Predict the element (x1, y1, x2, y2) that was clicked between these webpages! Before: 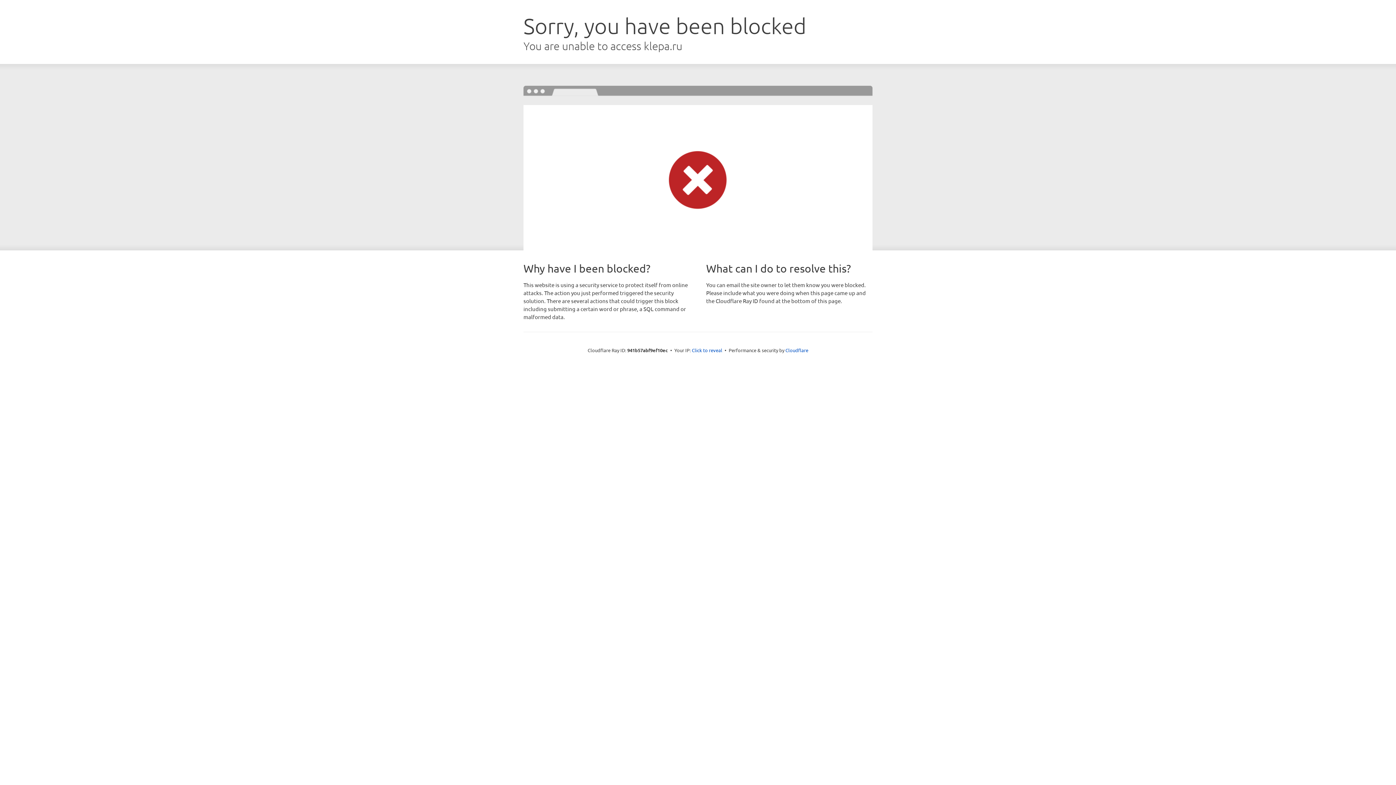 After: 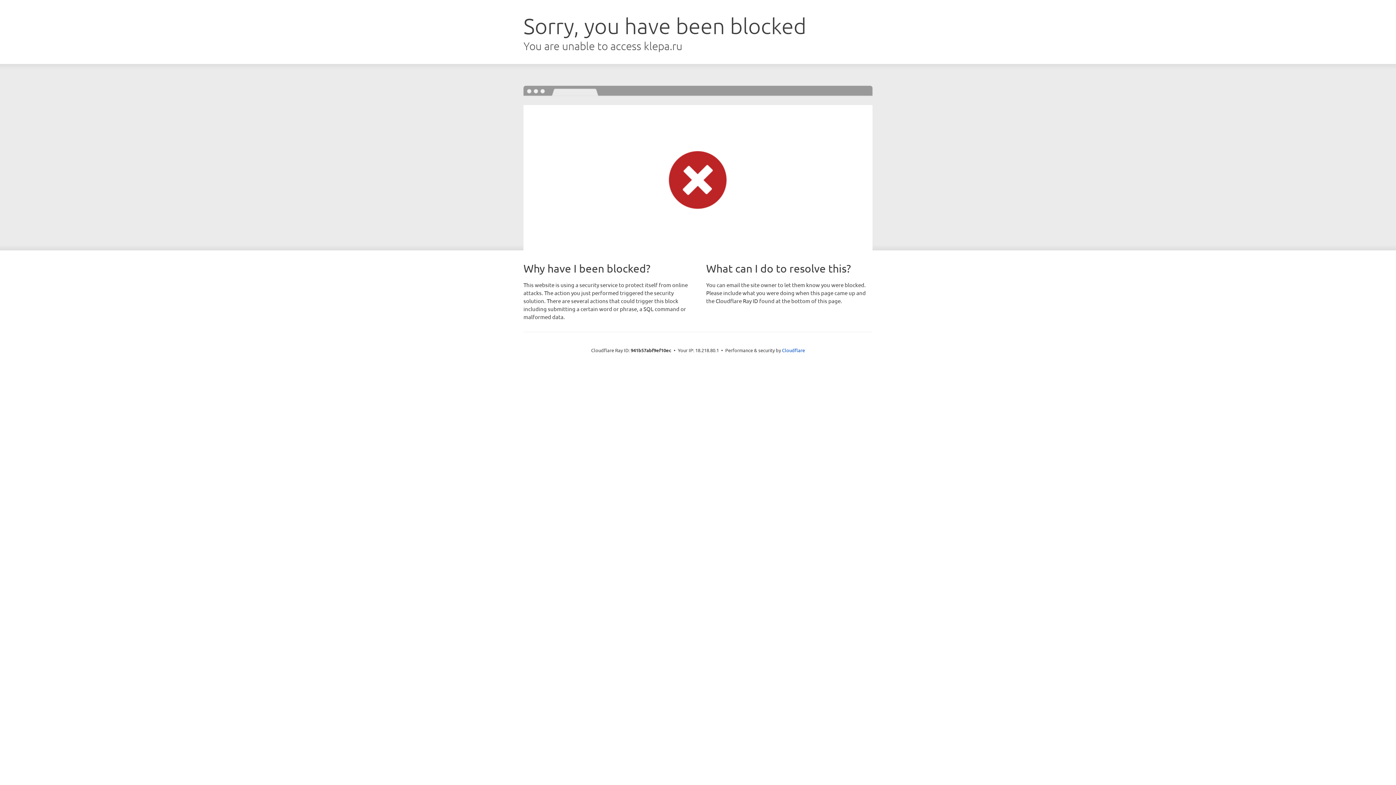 Action: bbox: (692, 346, 722, 353) label: Click to reveal